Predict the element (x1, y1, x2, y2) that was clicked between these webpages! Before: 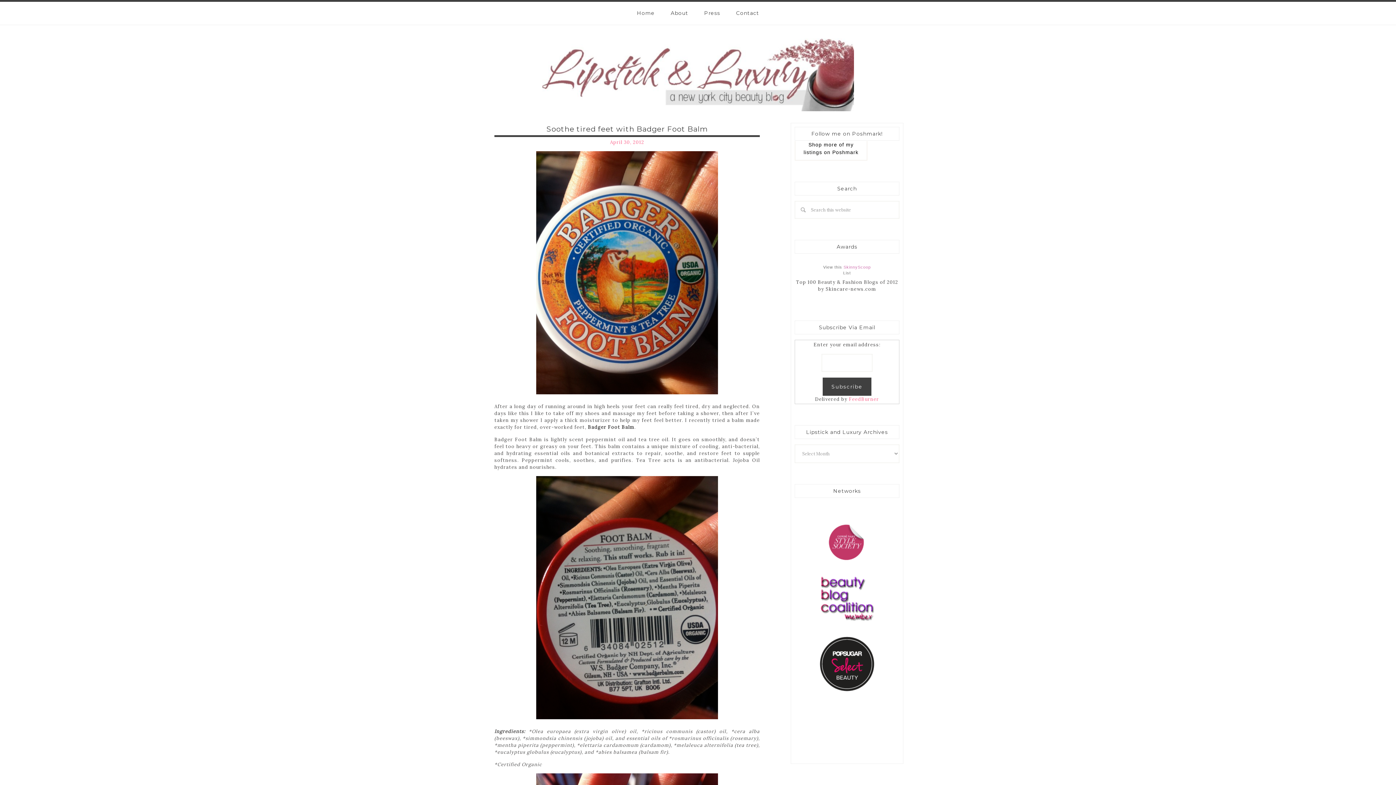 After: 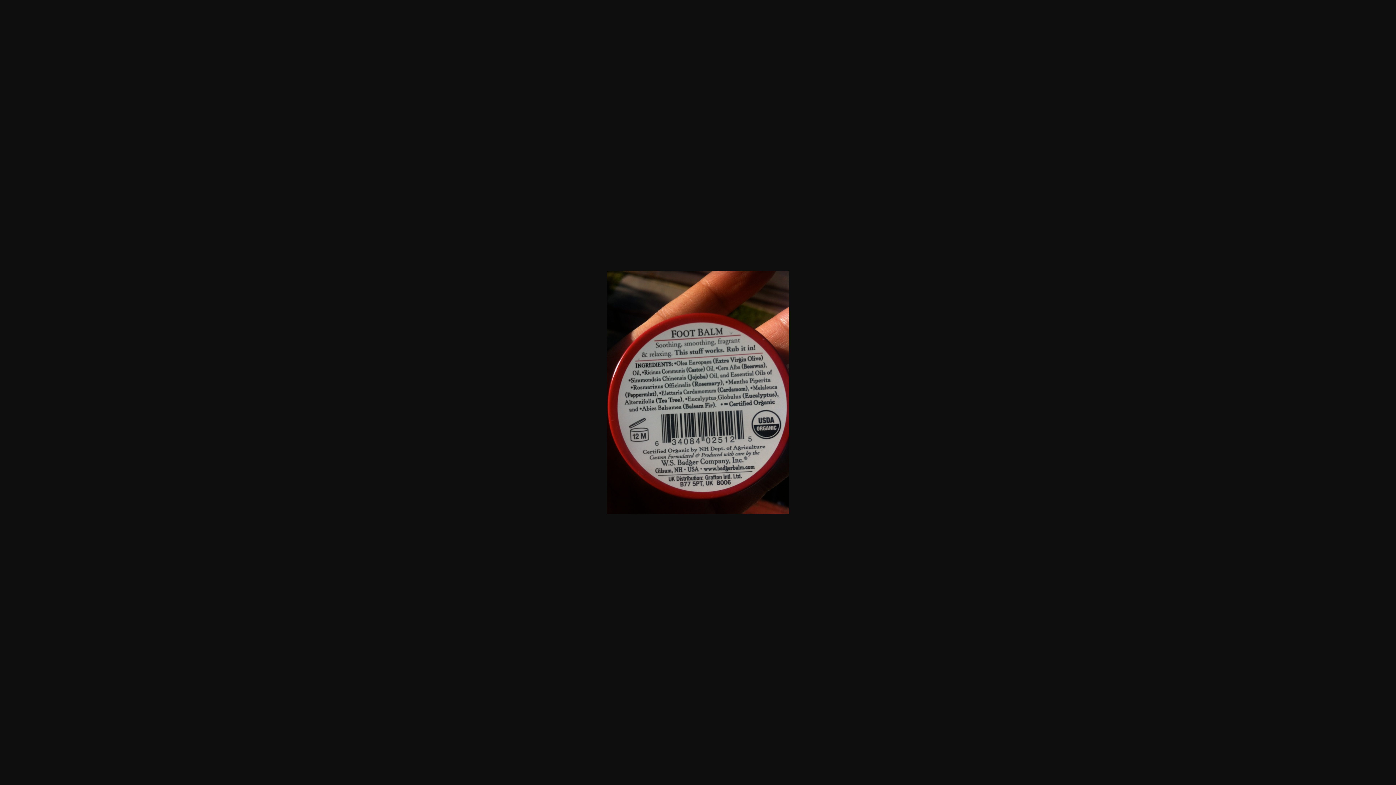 Action: bbox: (494, 476, 760, 719)